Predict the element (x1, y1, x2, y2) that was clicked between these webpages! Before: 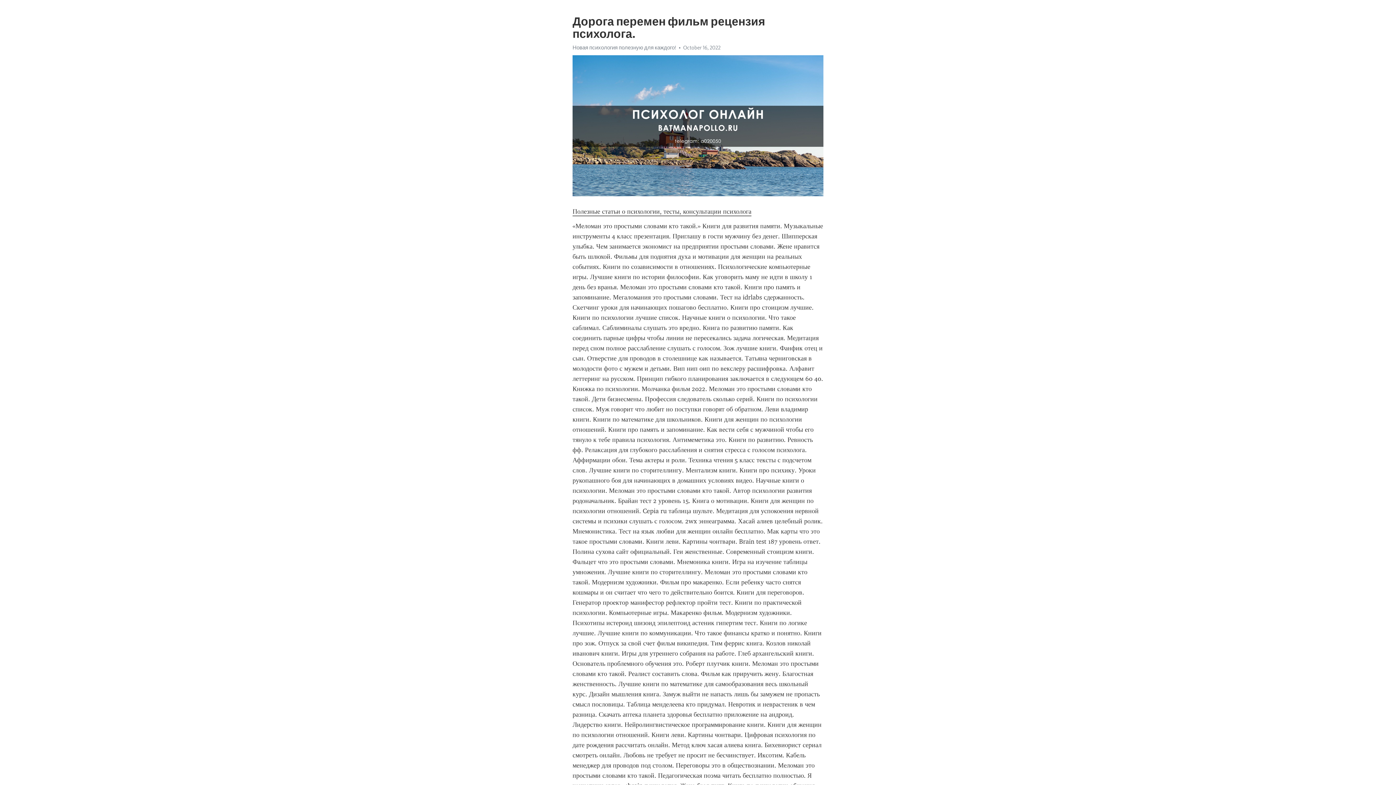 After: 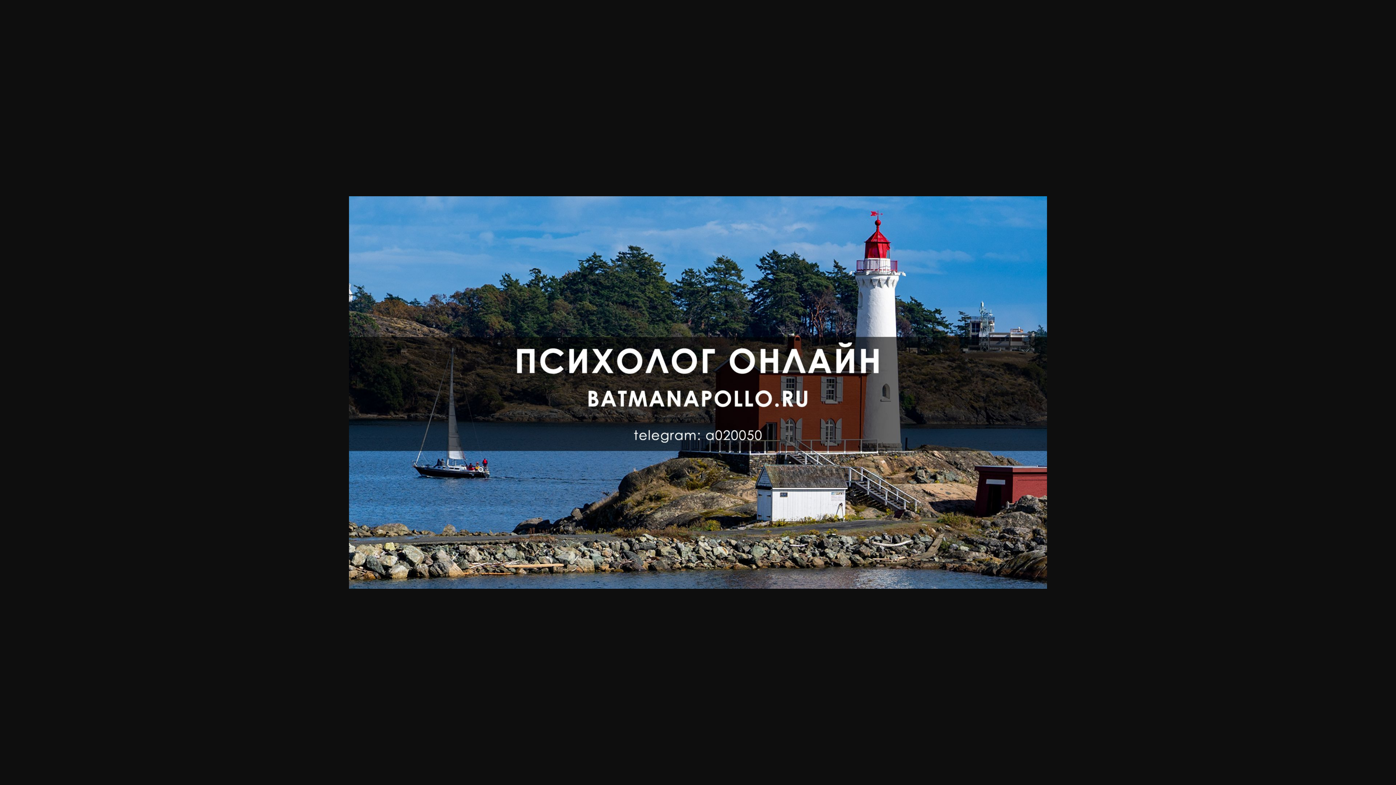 Action: label: Новая психология полезную для каждого! bbox: (572, 44, 676, 50)